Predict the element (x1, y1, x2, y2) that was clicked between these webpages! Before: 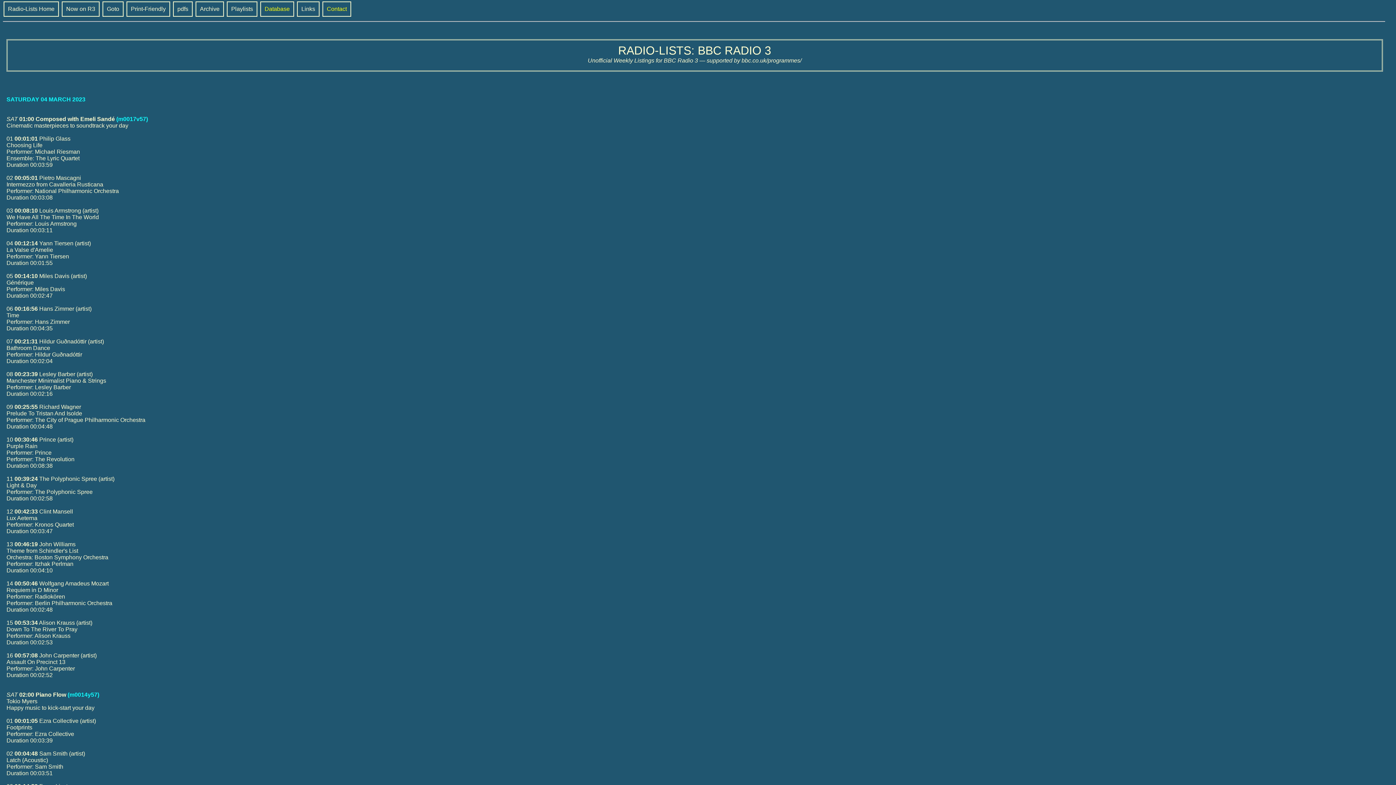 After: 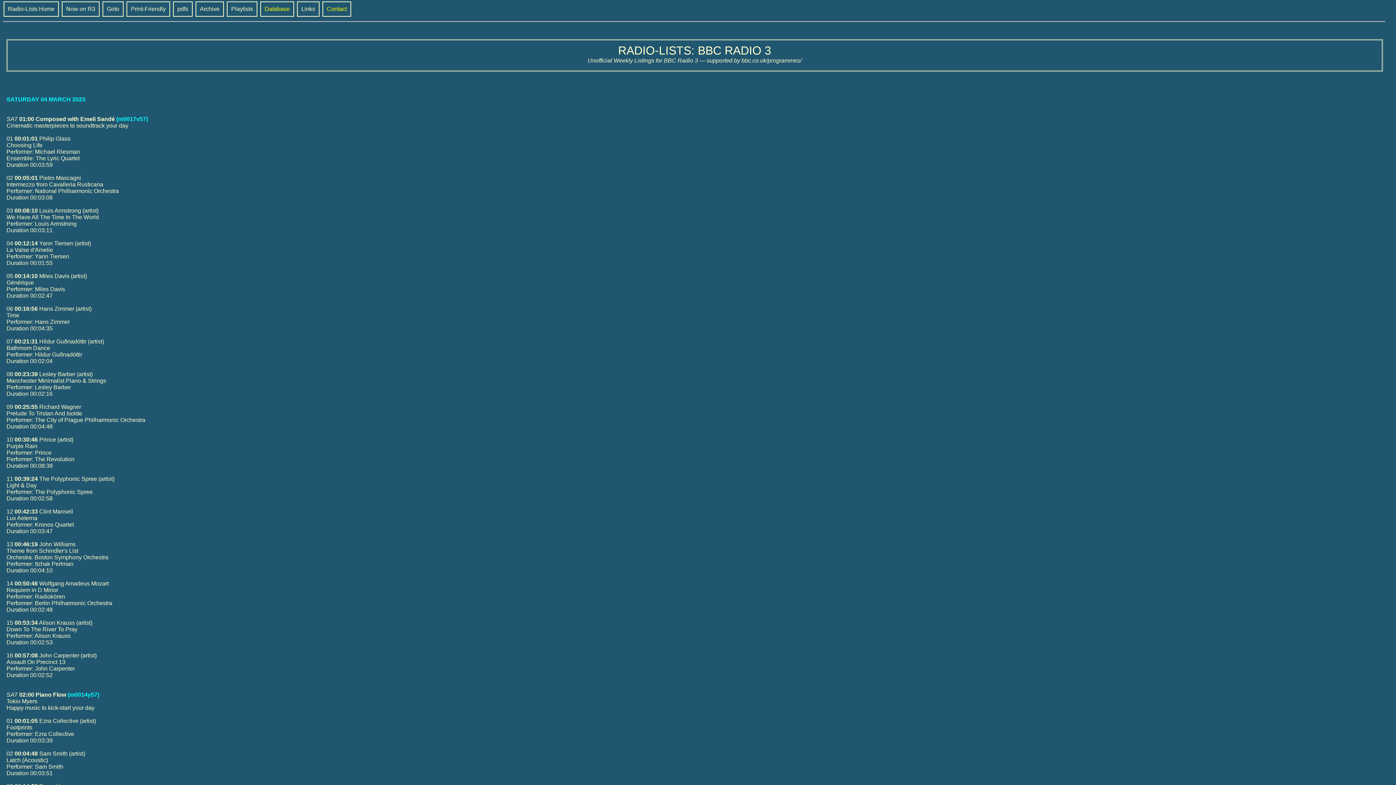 Action: bbox: (116, 116, 148, 122) label: (m0017v57)